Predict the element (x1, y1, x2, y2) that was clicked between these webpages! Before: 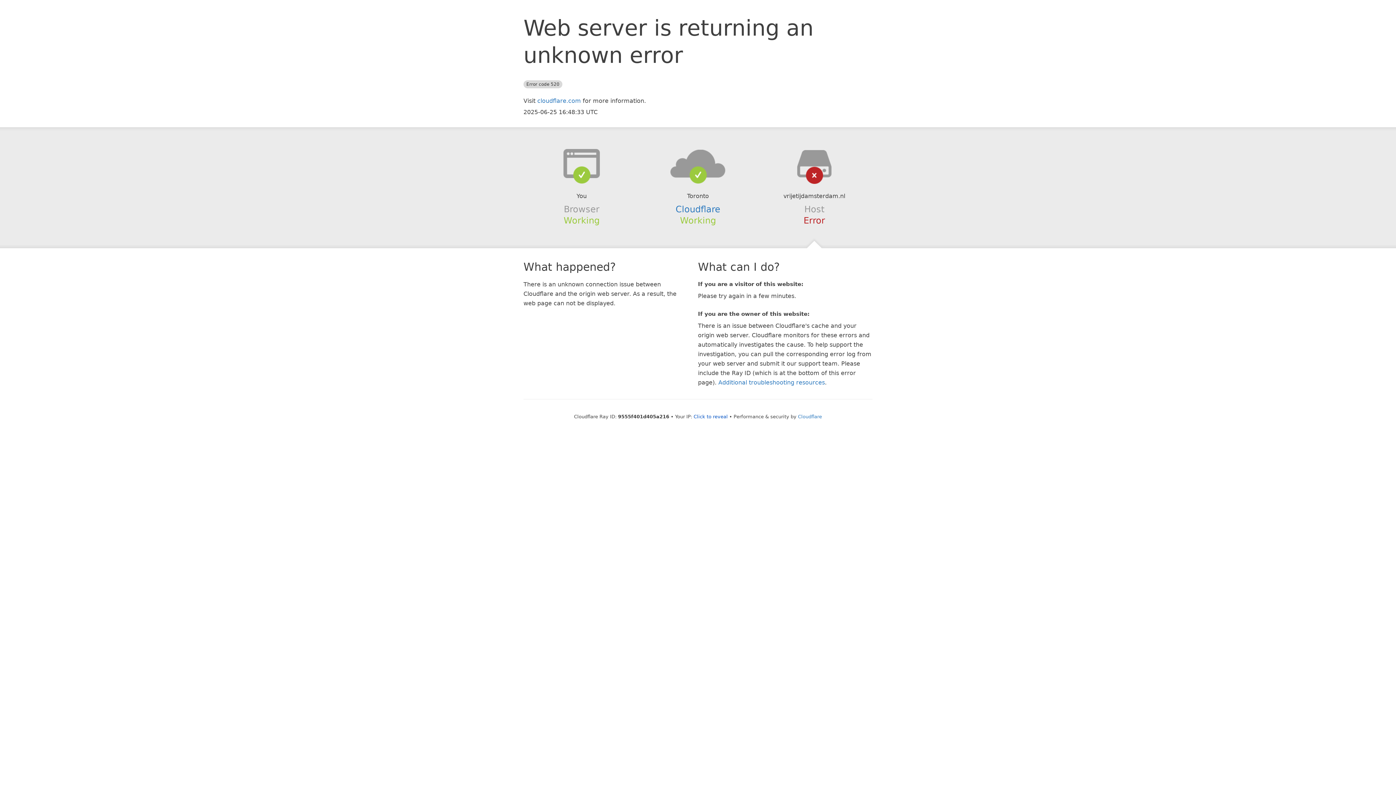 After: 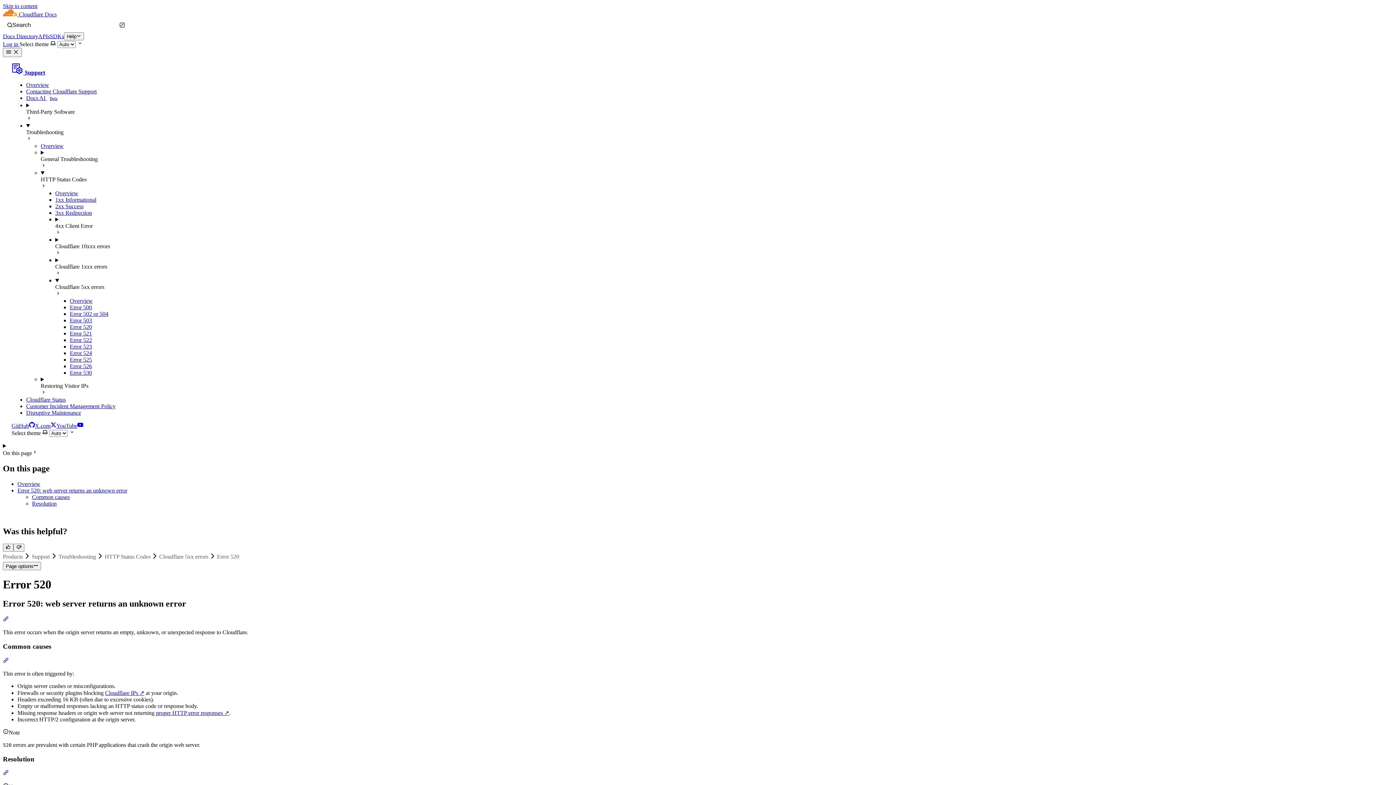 Action: label: Additional troubleshooting resources bbox: (718, 379, 825, 386)